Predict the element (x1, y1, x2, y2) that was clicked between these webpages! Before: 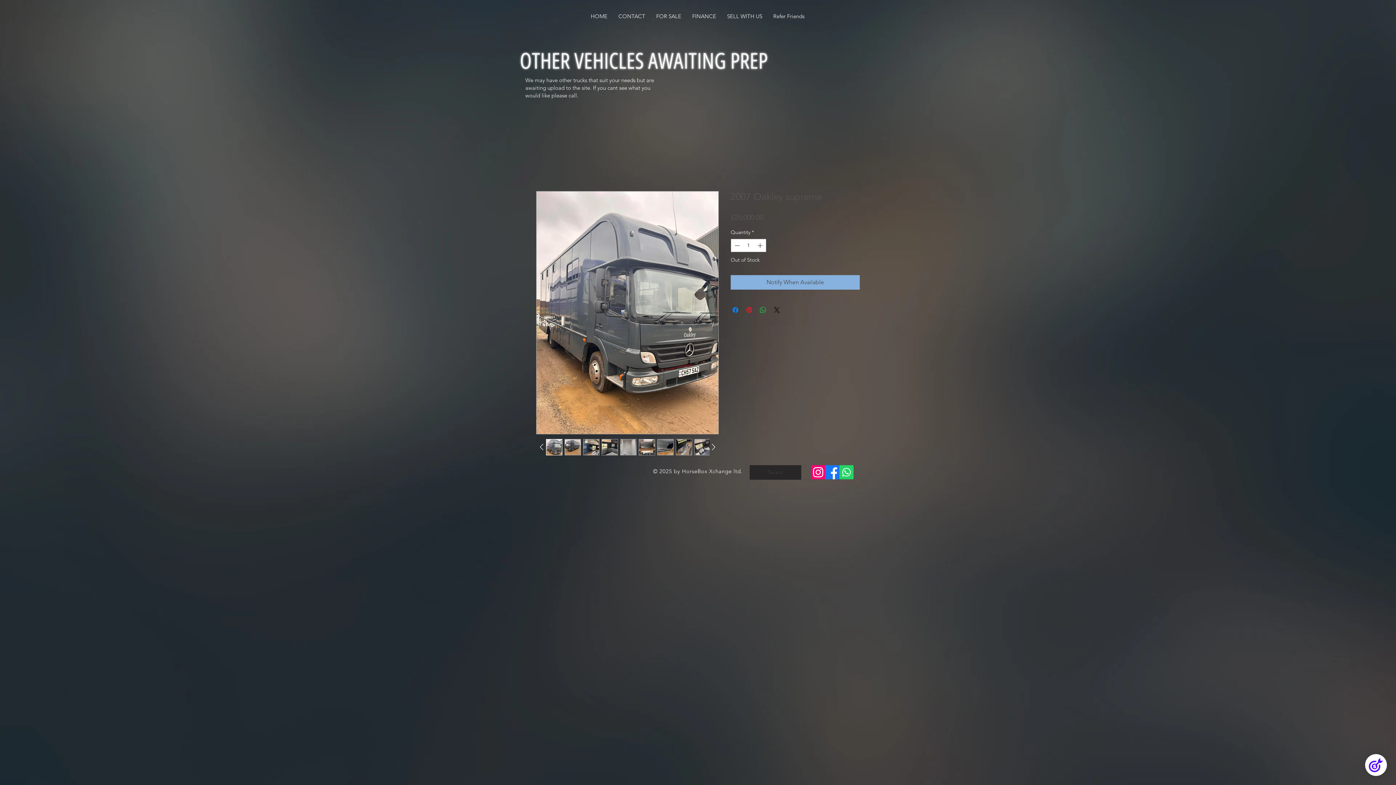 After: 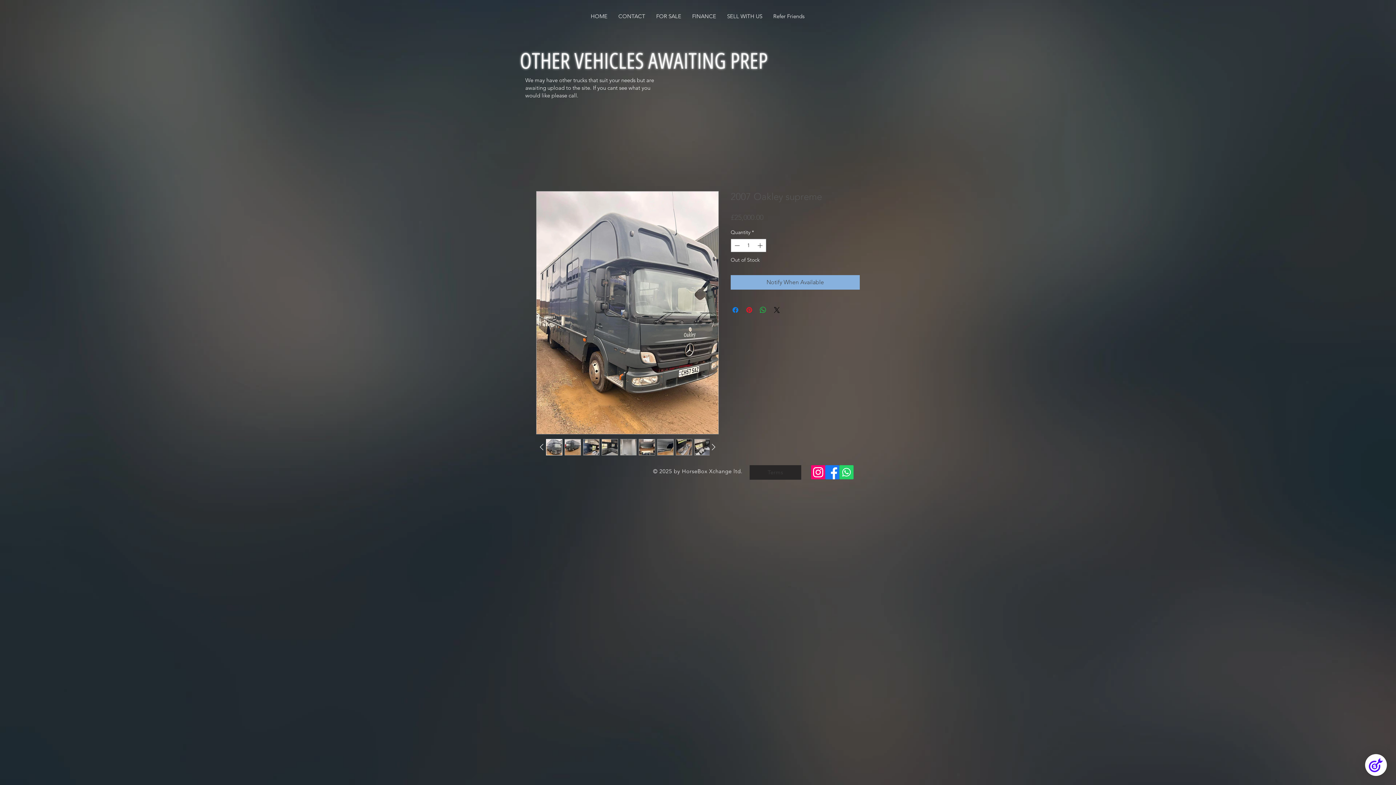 Action: bbox: (583, 439, 599, 455)